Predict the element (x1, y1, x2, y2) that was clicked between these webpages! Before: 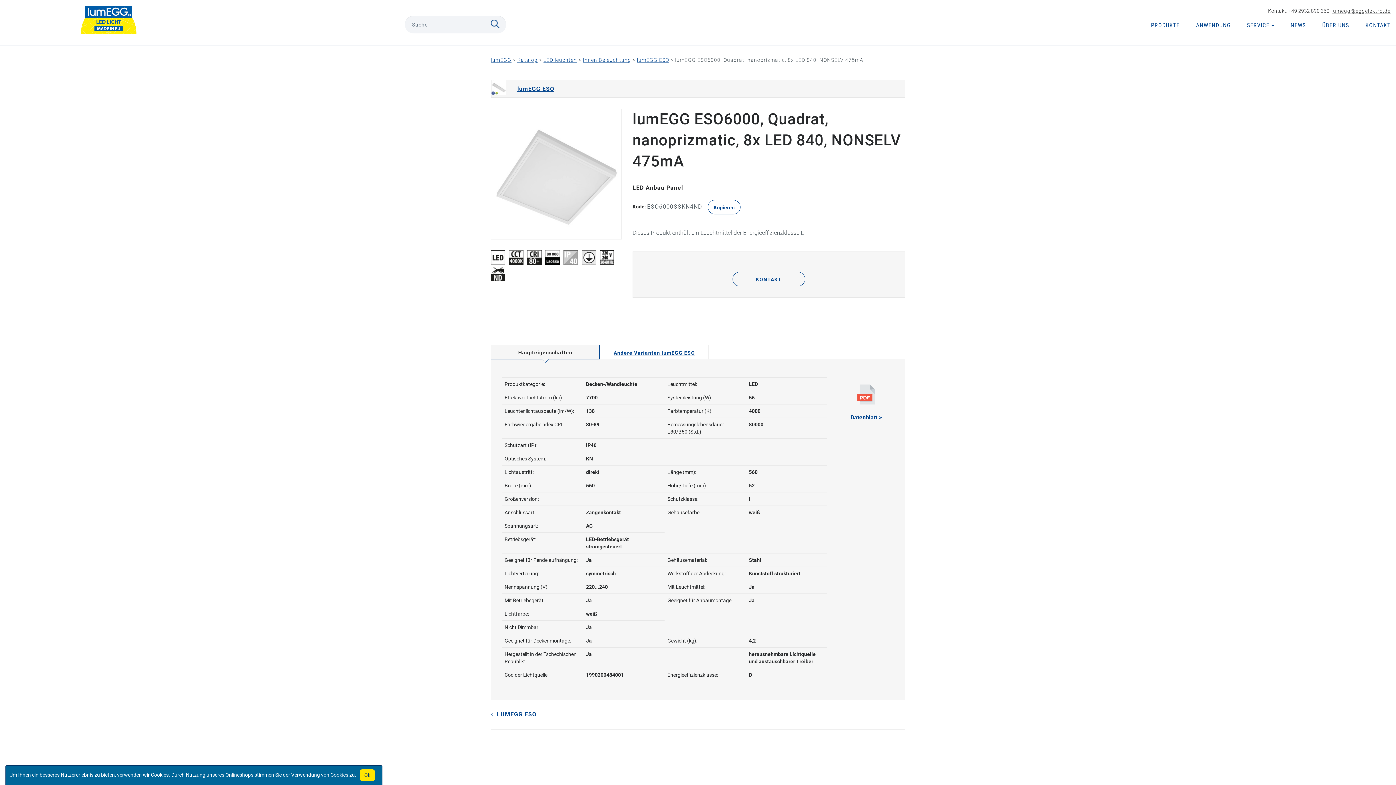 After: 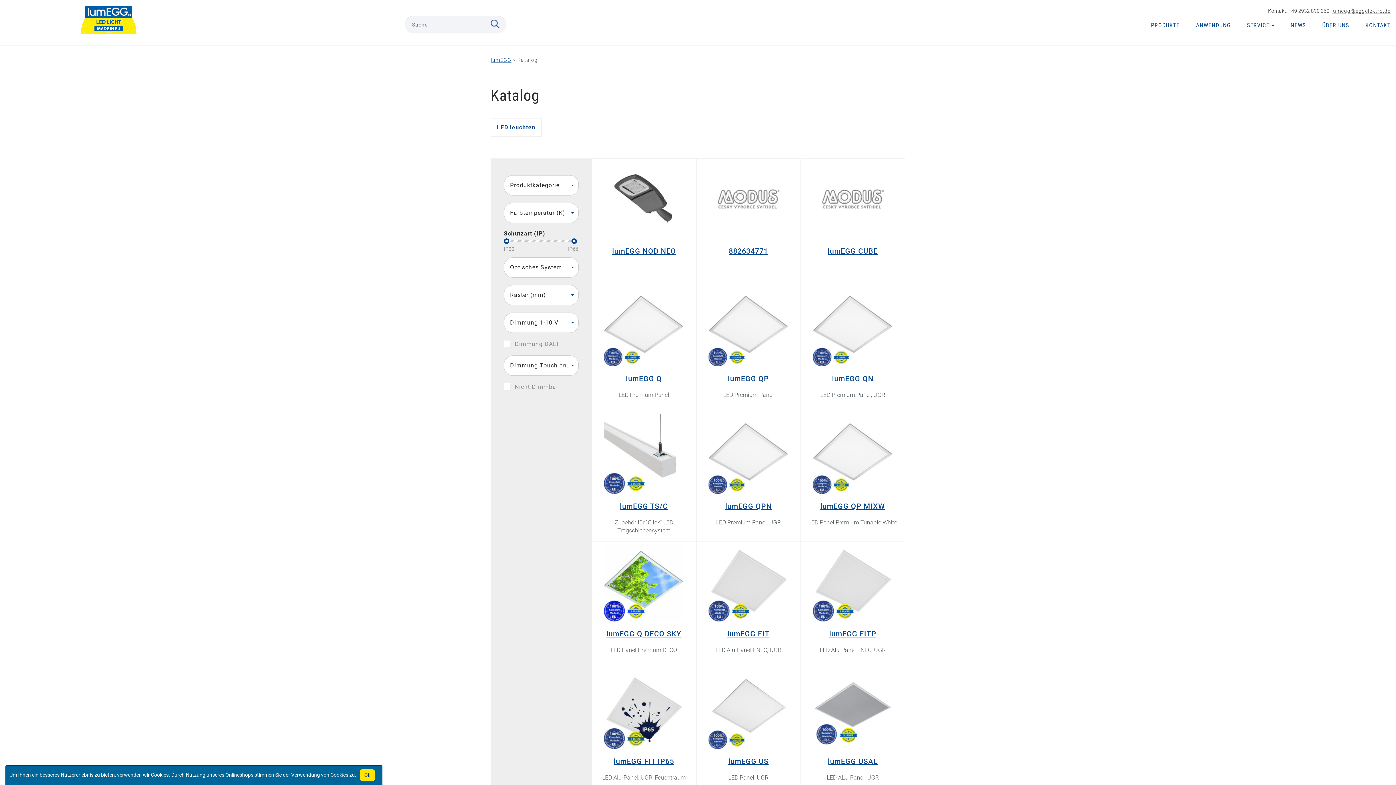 Action: bbox: (517, 57, 537, 62) label: Katalog